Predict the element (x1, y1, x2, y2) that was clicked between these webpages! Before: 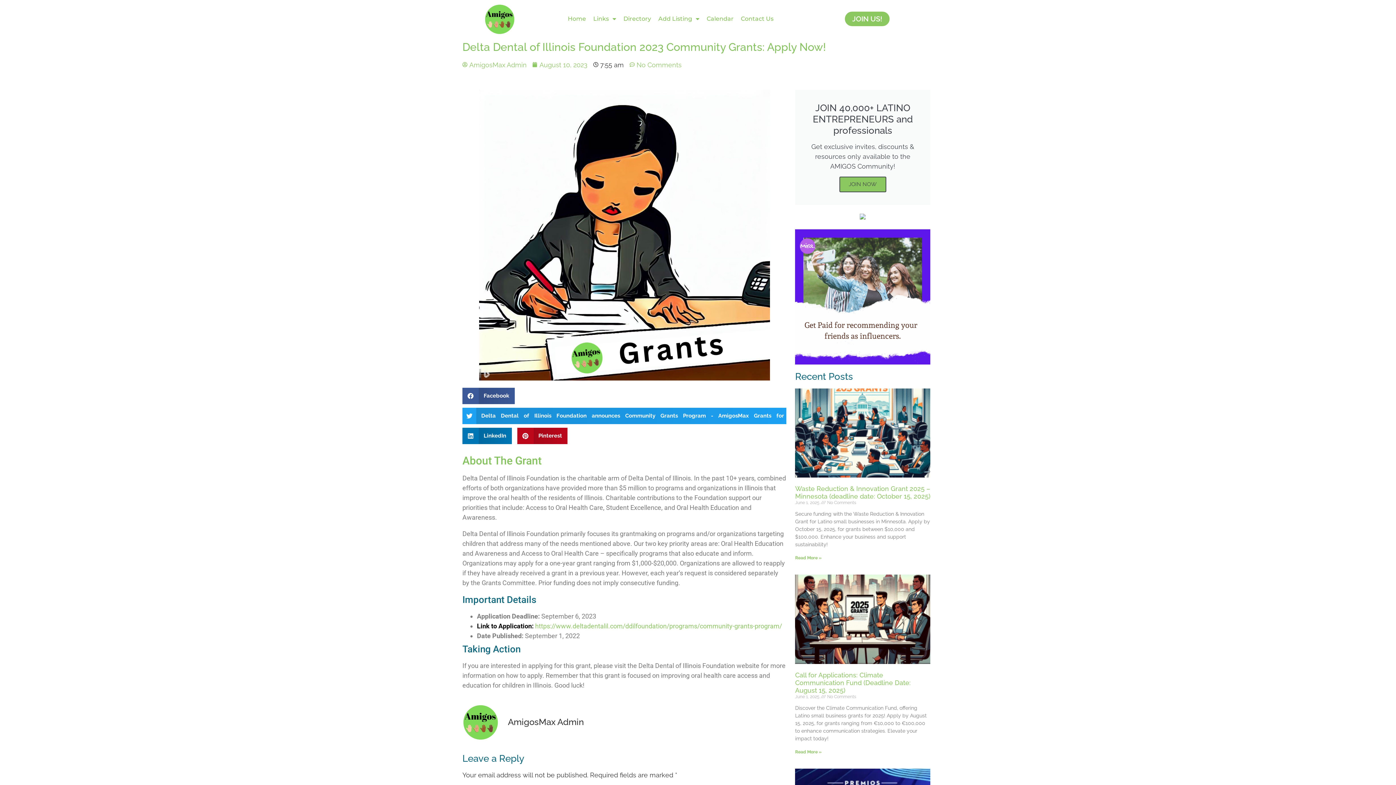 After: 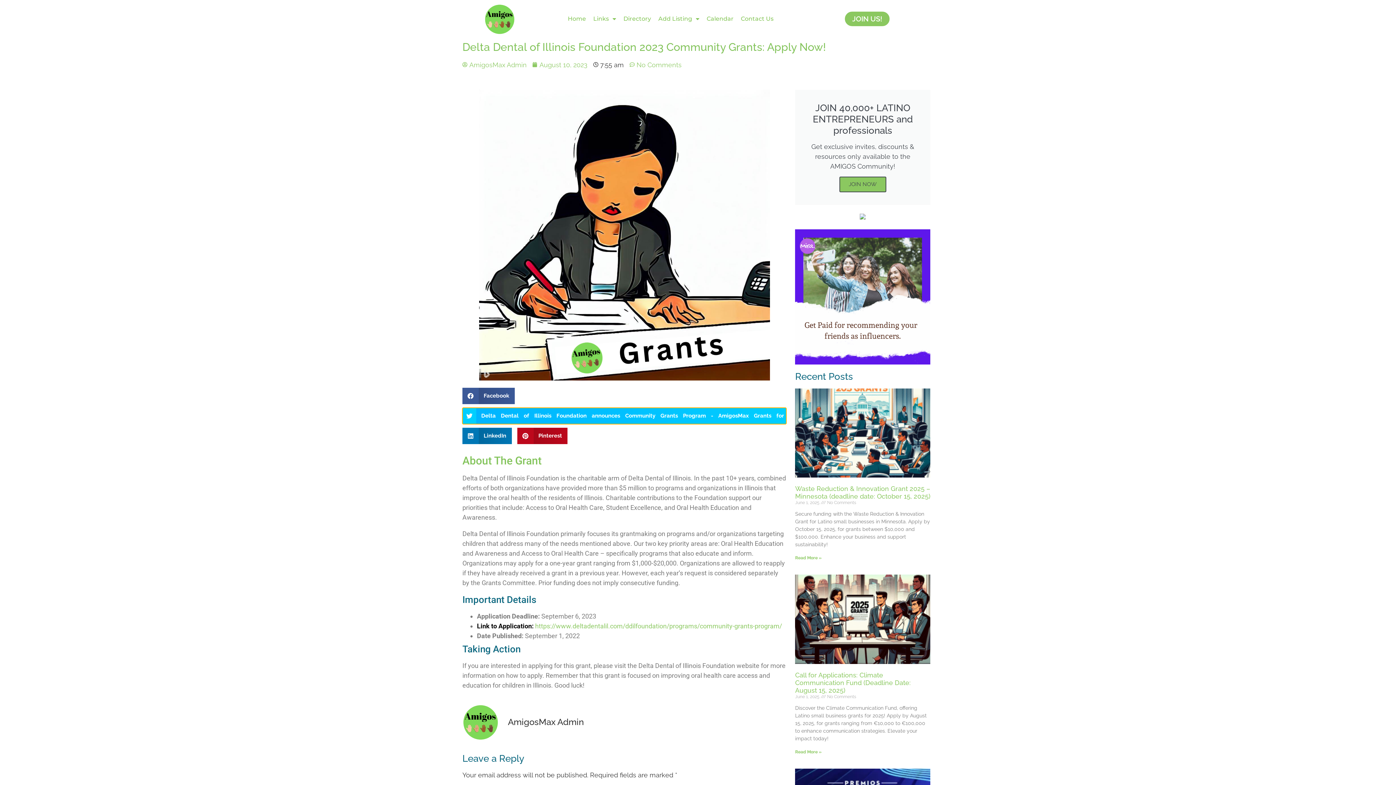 Action: bbox: (462, 407, 786, 424) label: Share on twitter